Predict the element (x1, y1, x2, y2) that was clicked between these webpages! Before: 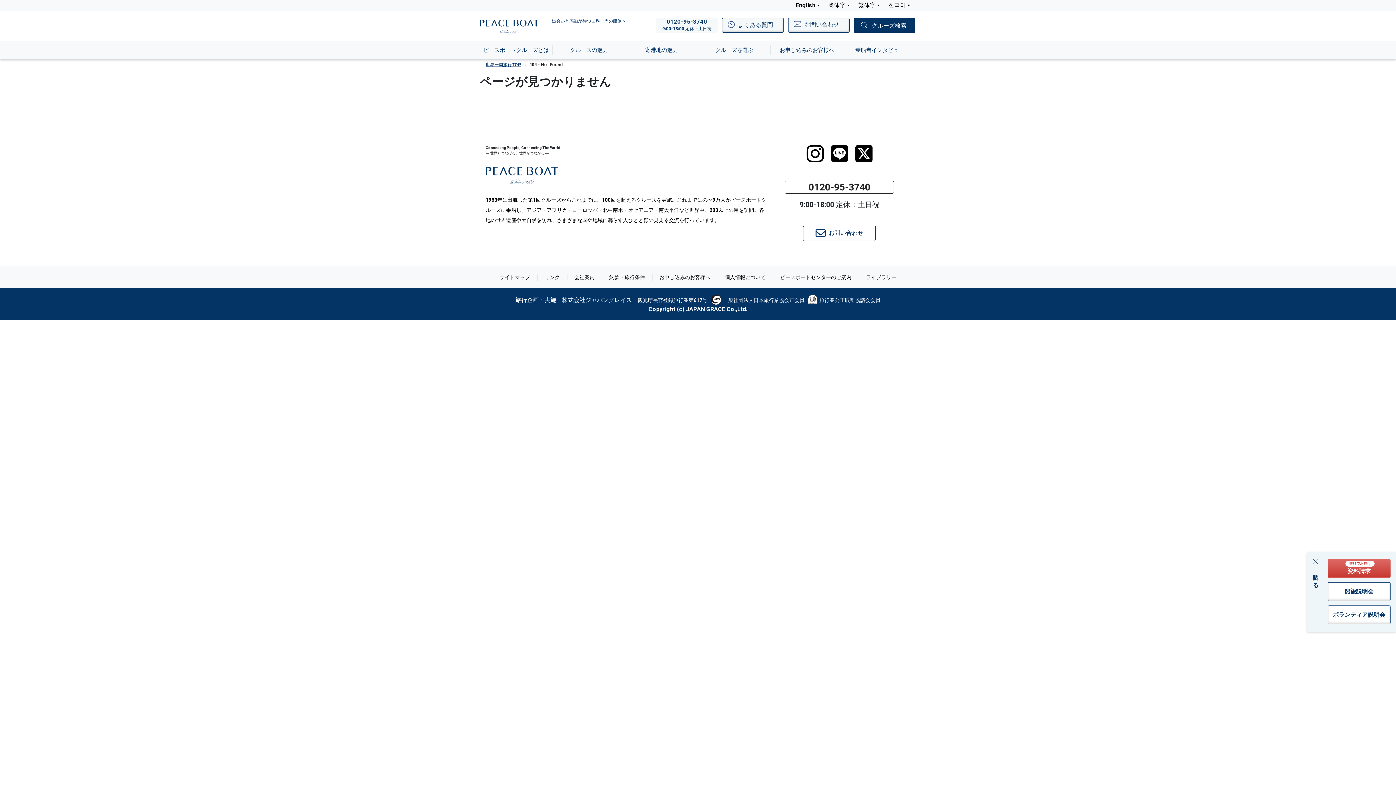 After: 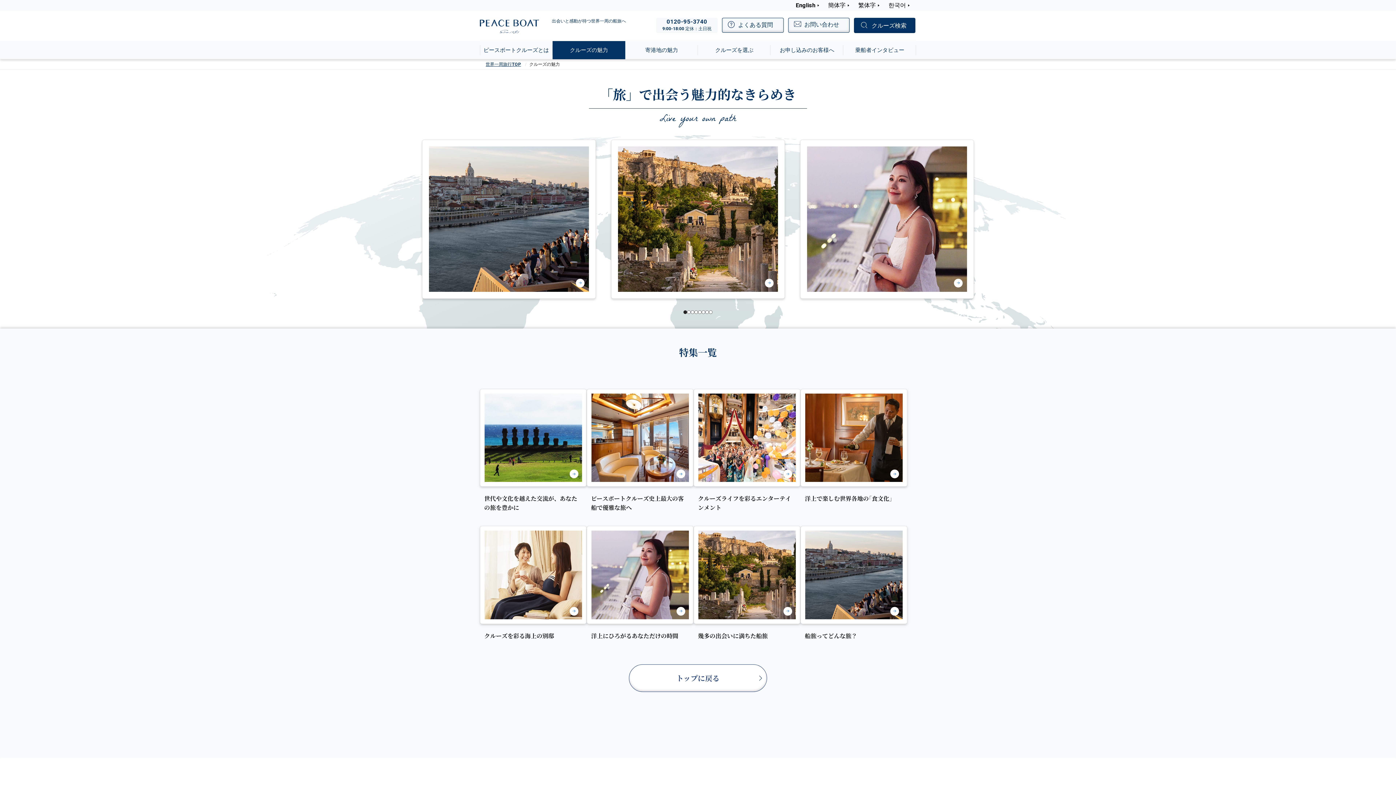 Action: bbox: (552, 41, 625, 59) label: クルーズの魅力